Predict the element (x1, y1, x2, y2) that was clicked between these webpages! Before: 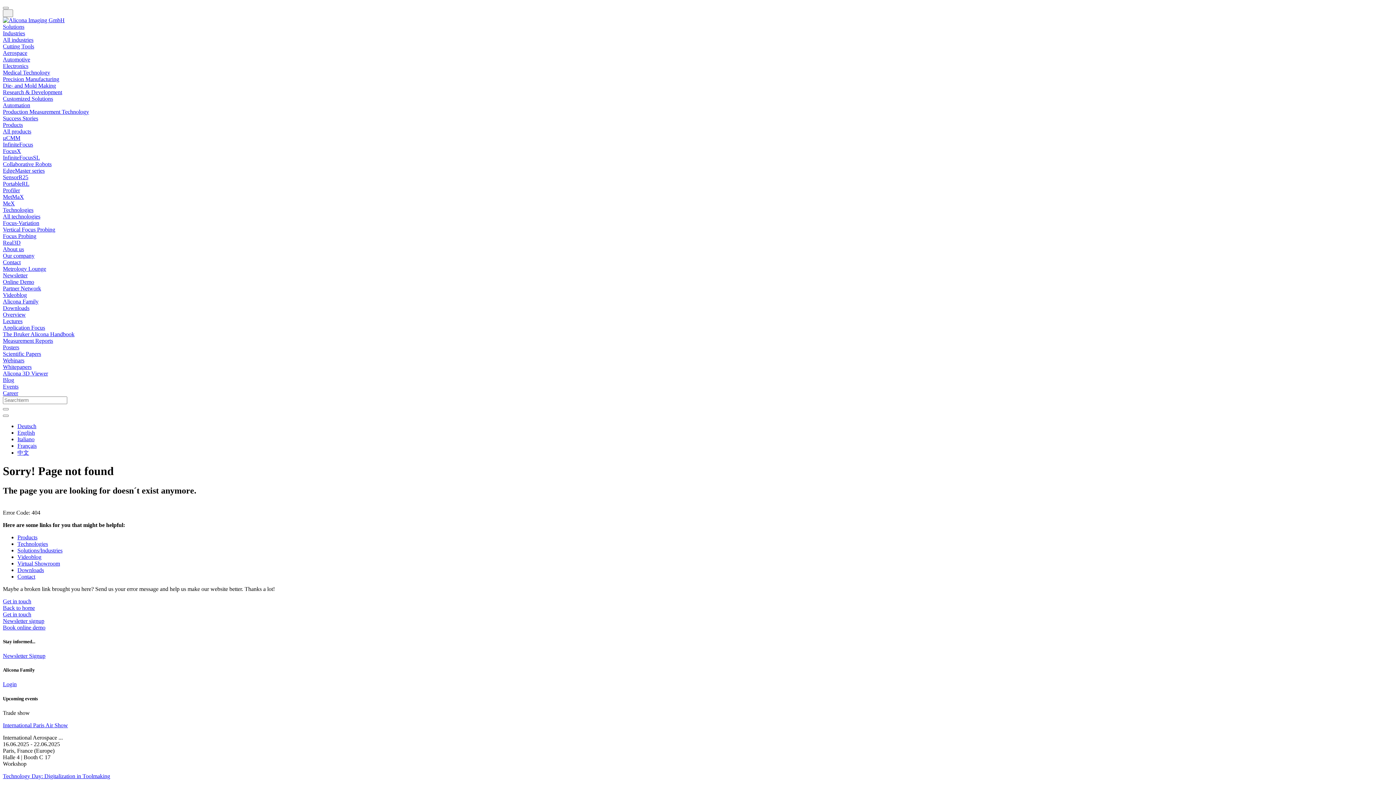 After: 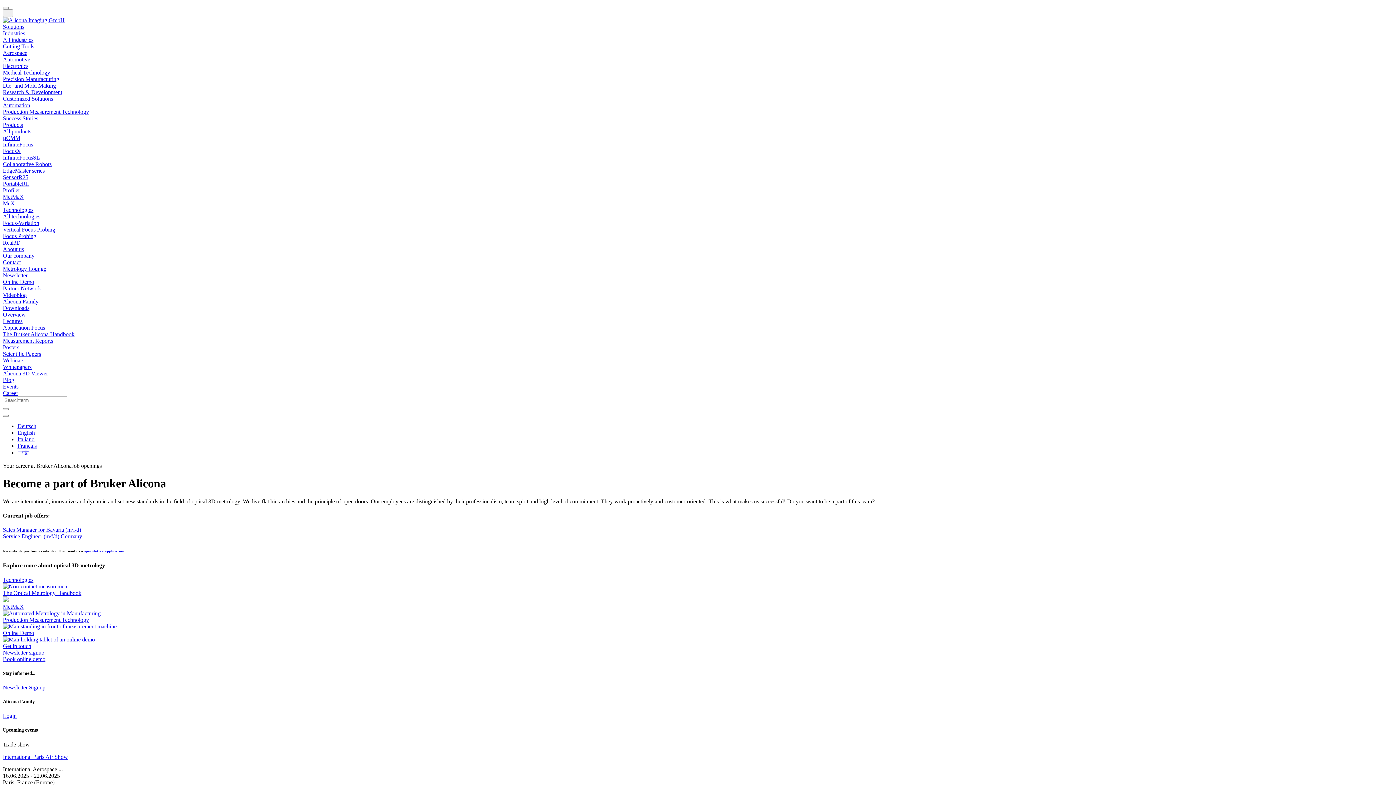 Action: label: Career bbox: (2, 390, 18, 396)